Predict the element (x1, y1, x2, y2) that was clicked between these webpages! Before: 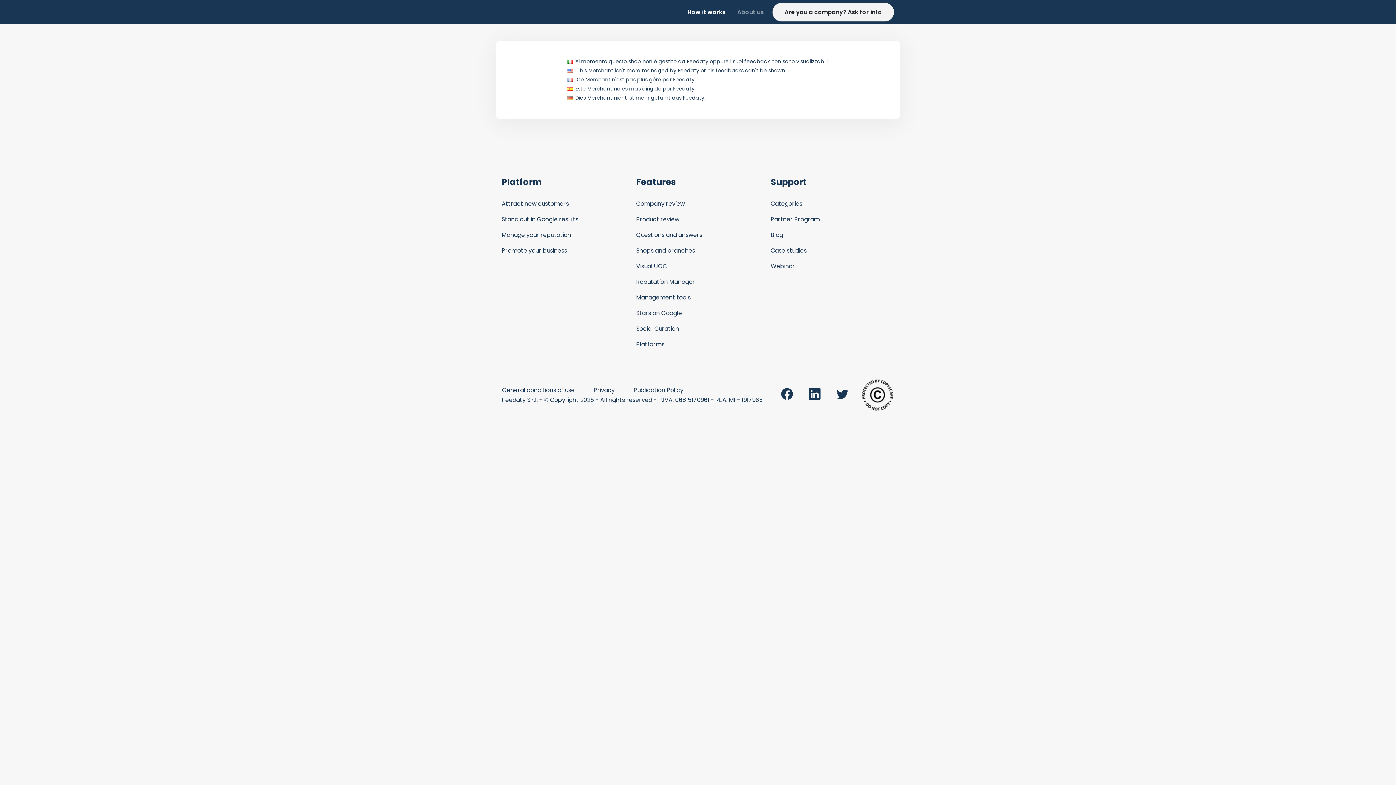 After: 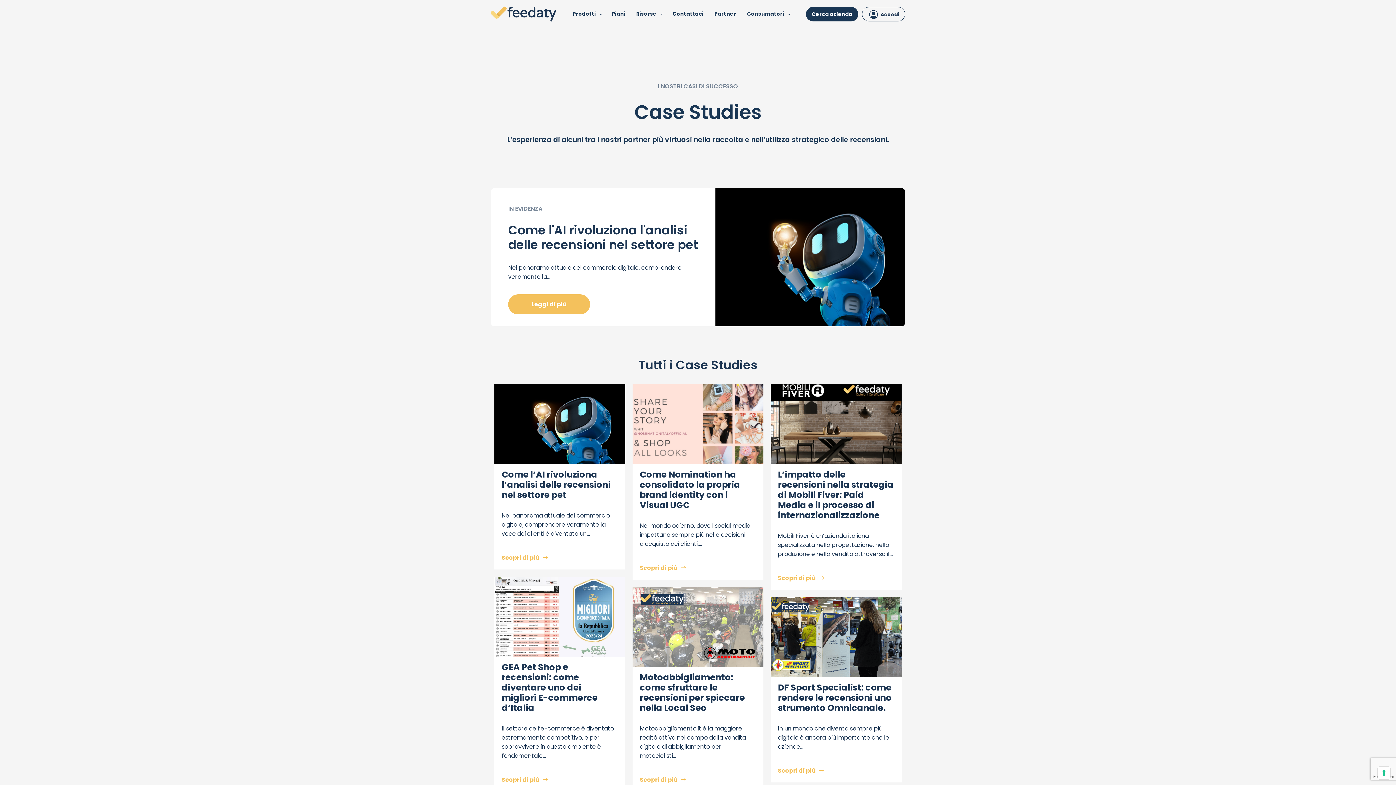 Action: bbox: (770, 246, 806, 254) label: Case studies